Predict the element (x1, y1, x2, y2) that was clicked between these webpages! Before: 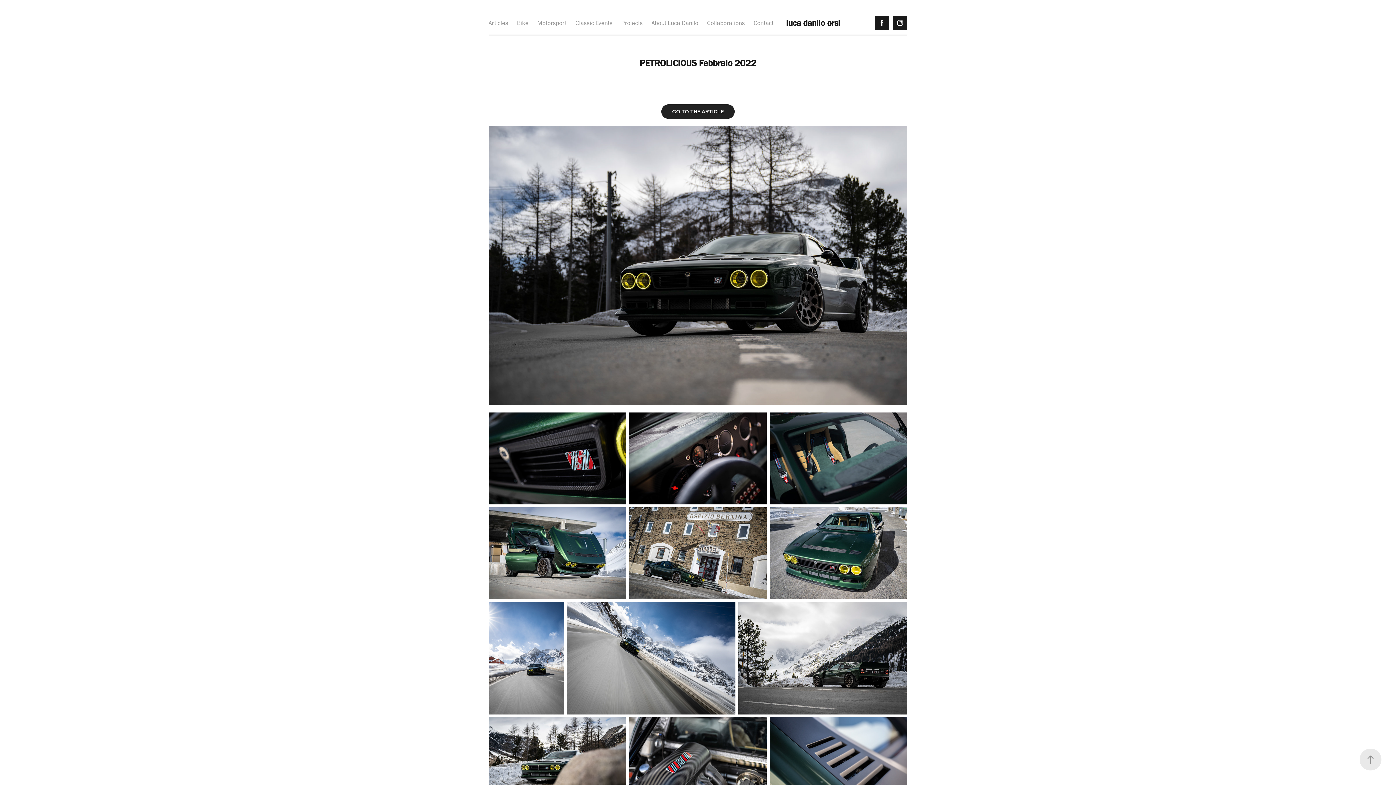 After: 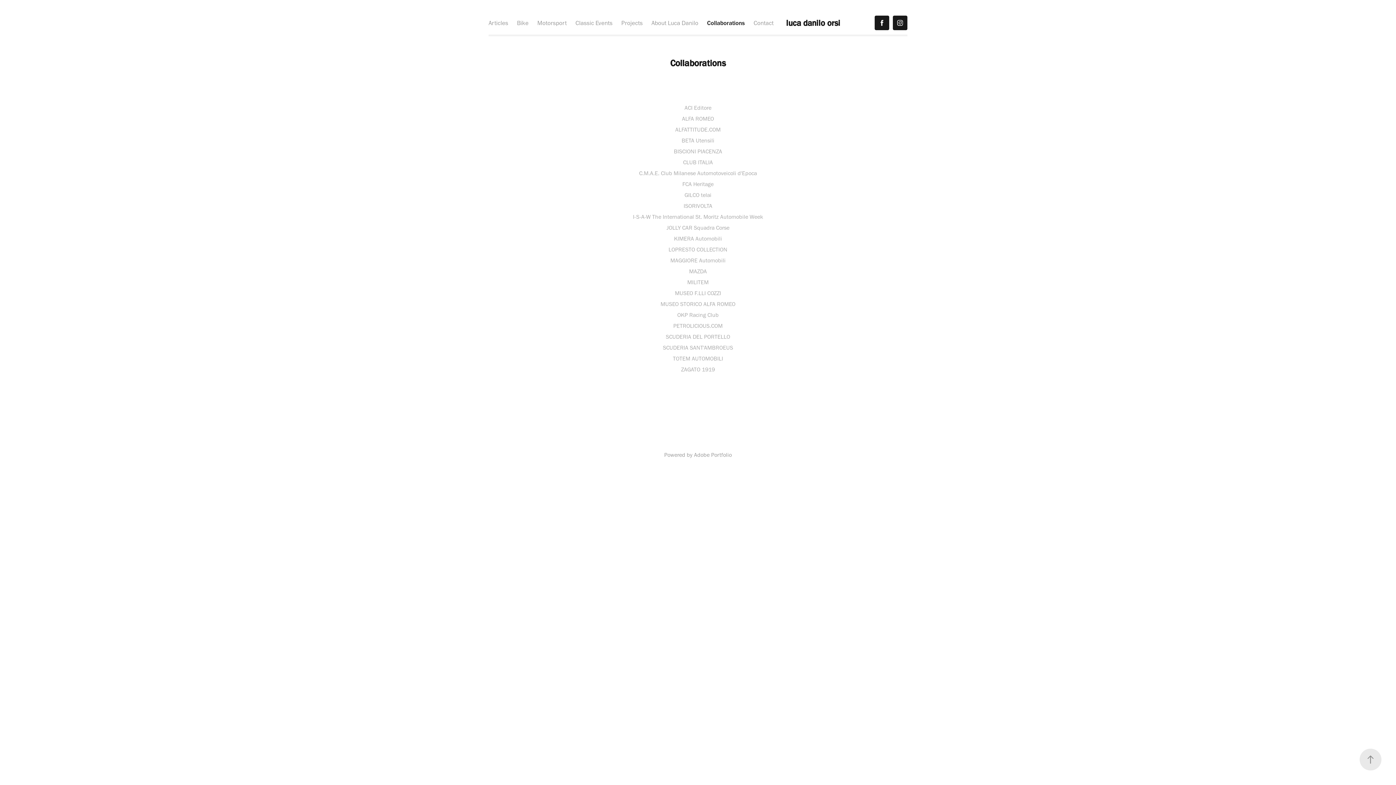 Action: bbox: (707, 19, 745, 26) label: Collaborations